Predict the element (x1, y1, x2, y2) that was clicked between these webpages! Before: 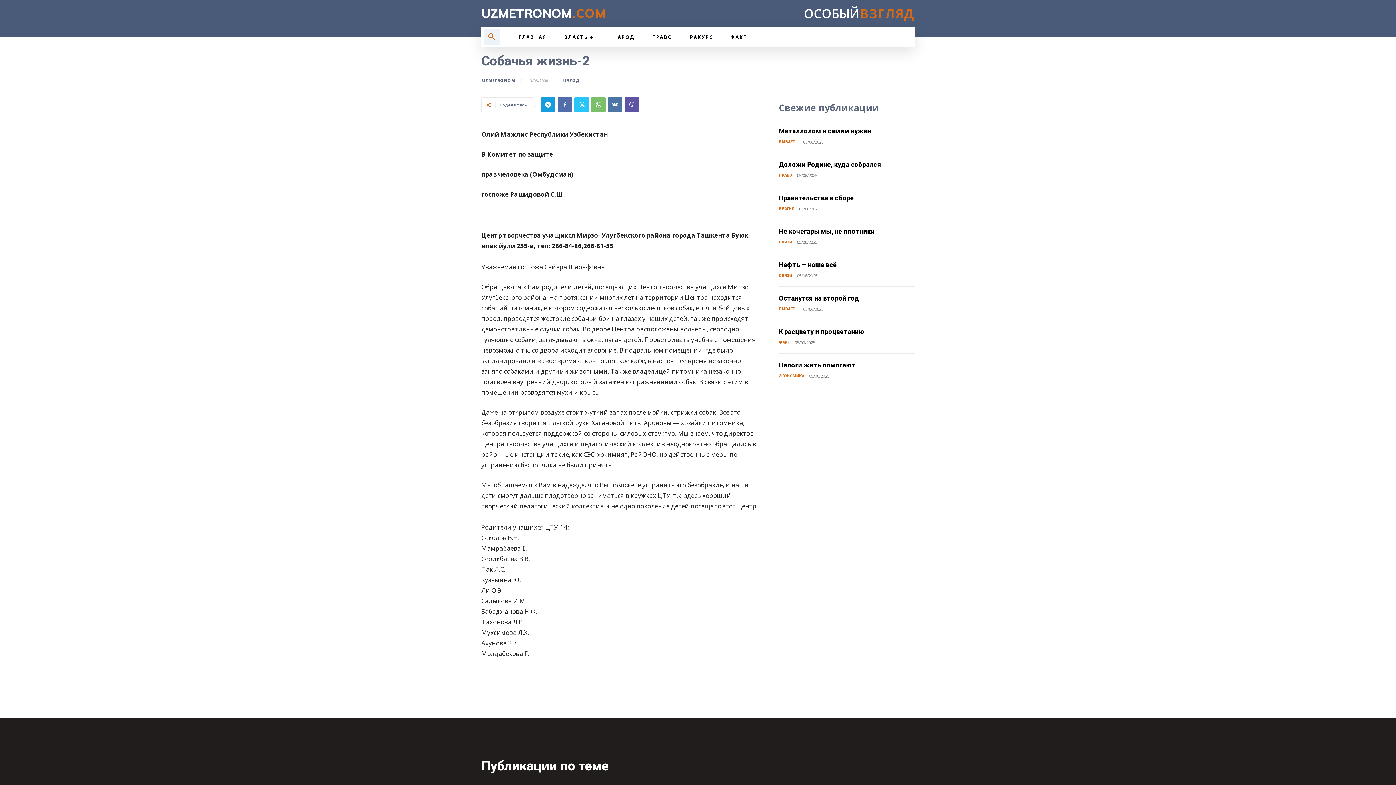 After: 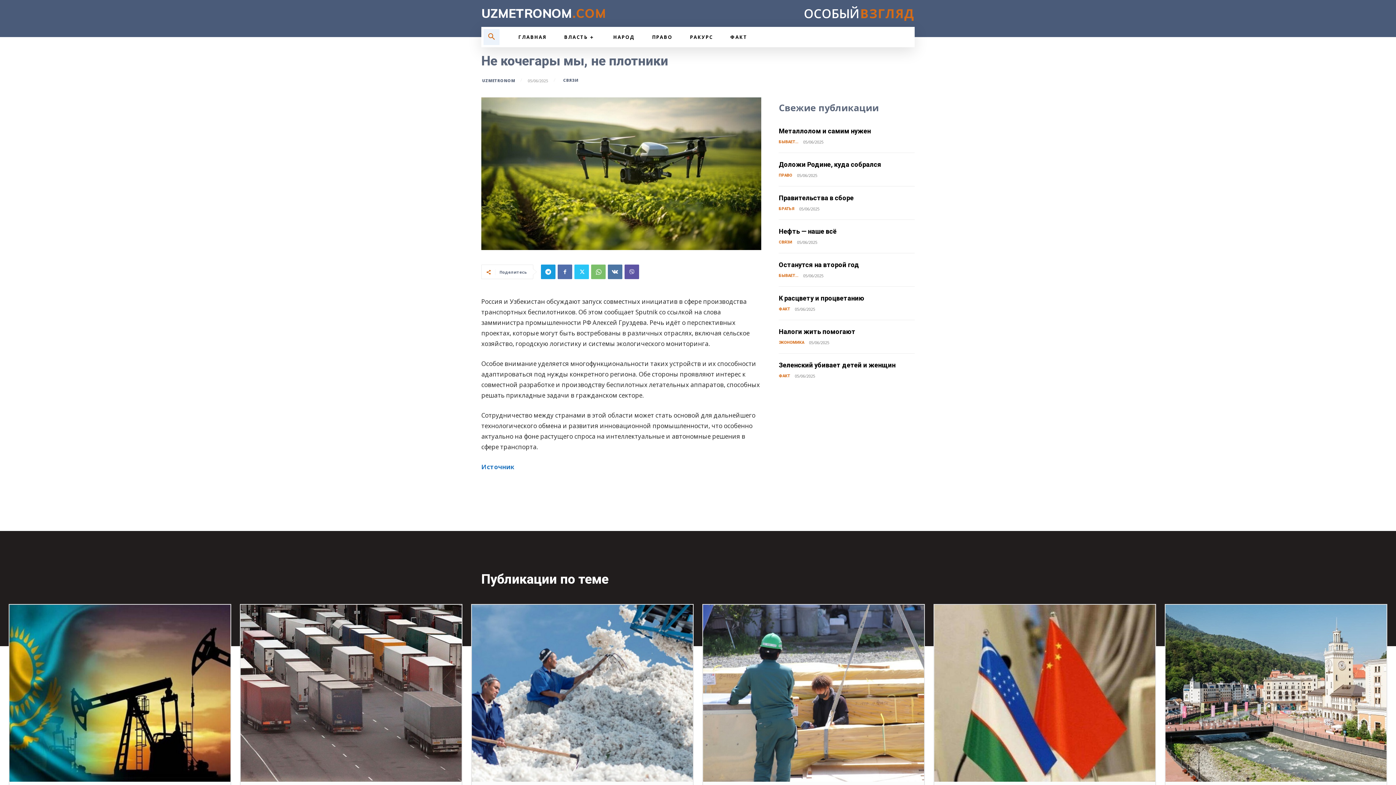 Action: label: Не кочегары мы, не плотники bbox: (779, 227, 875, 235)